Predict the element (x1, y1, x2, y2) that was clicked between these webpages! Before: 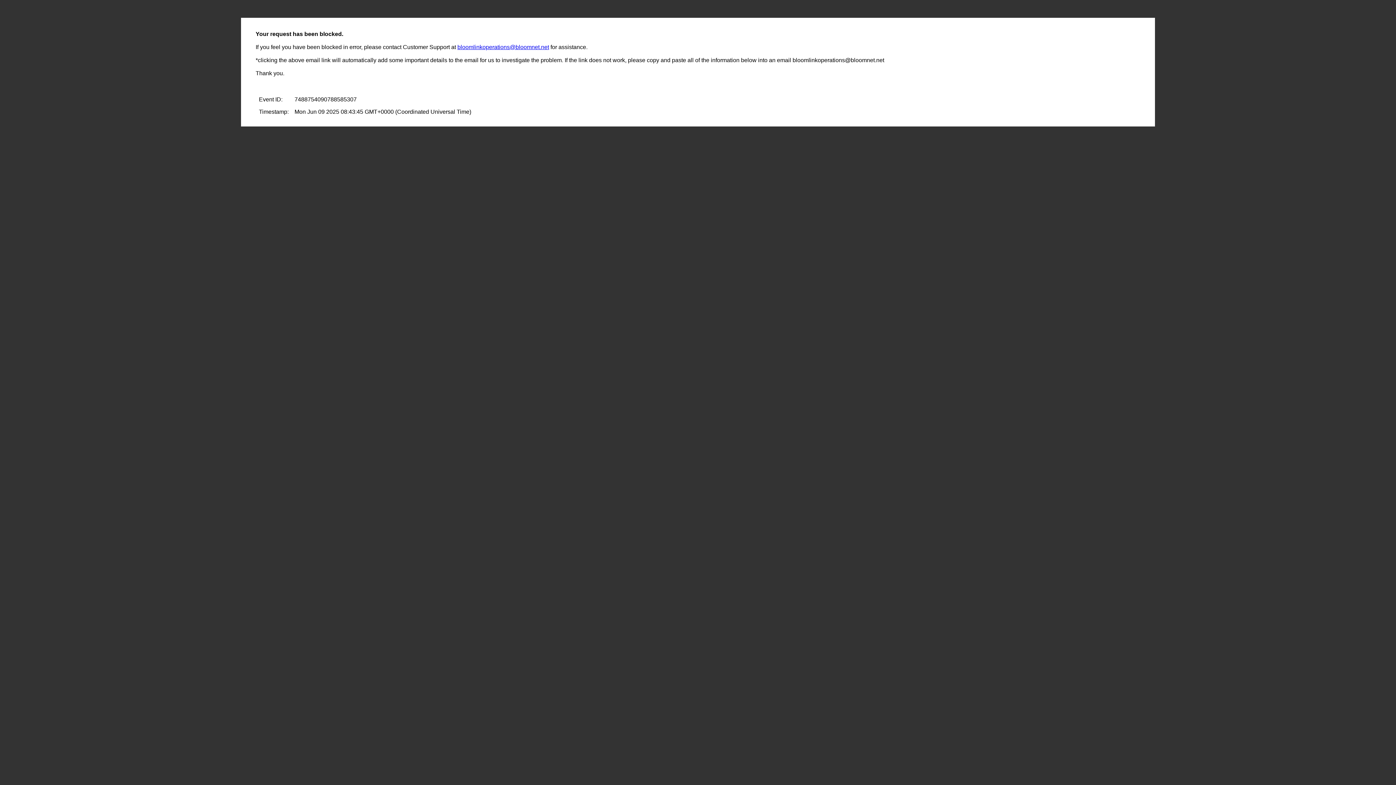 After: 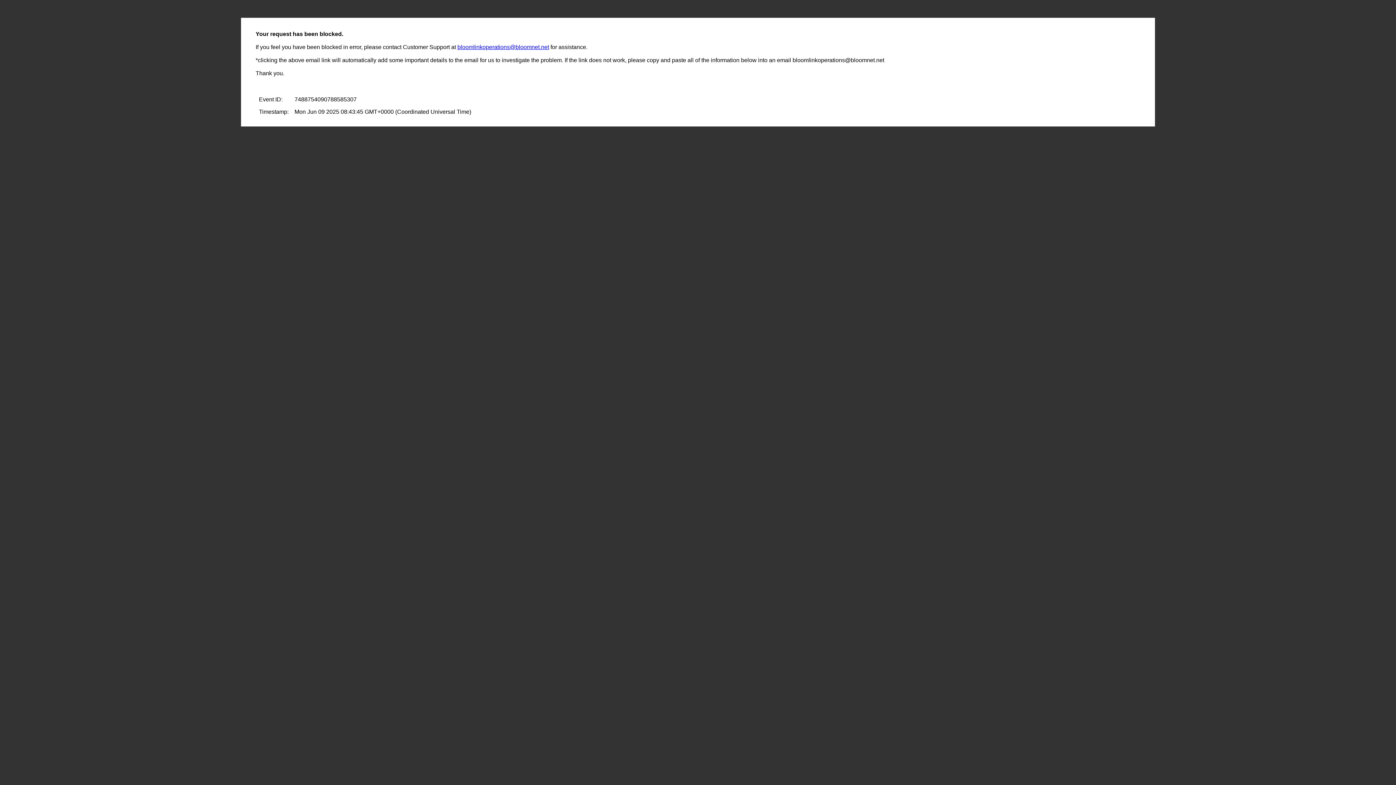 Action: bbox: (457, 44, 549, 50) label: bloomlinkoperations@bloomnet.net